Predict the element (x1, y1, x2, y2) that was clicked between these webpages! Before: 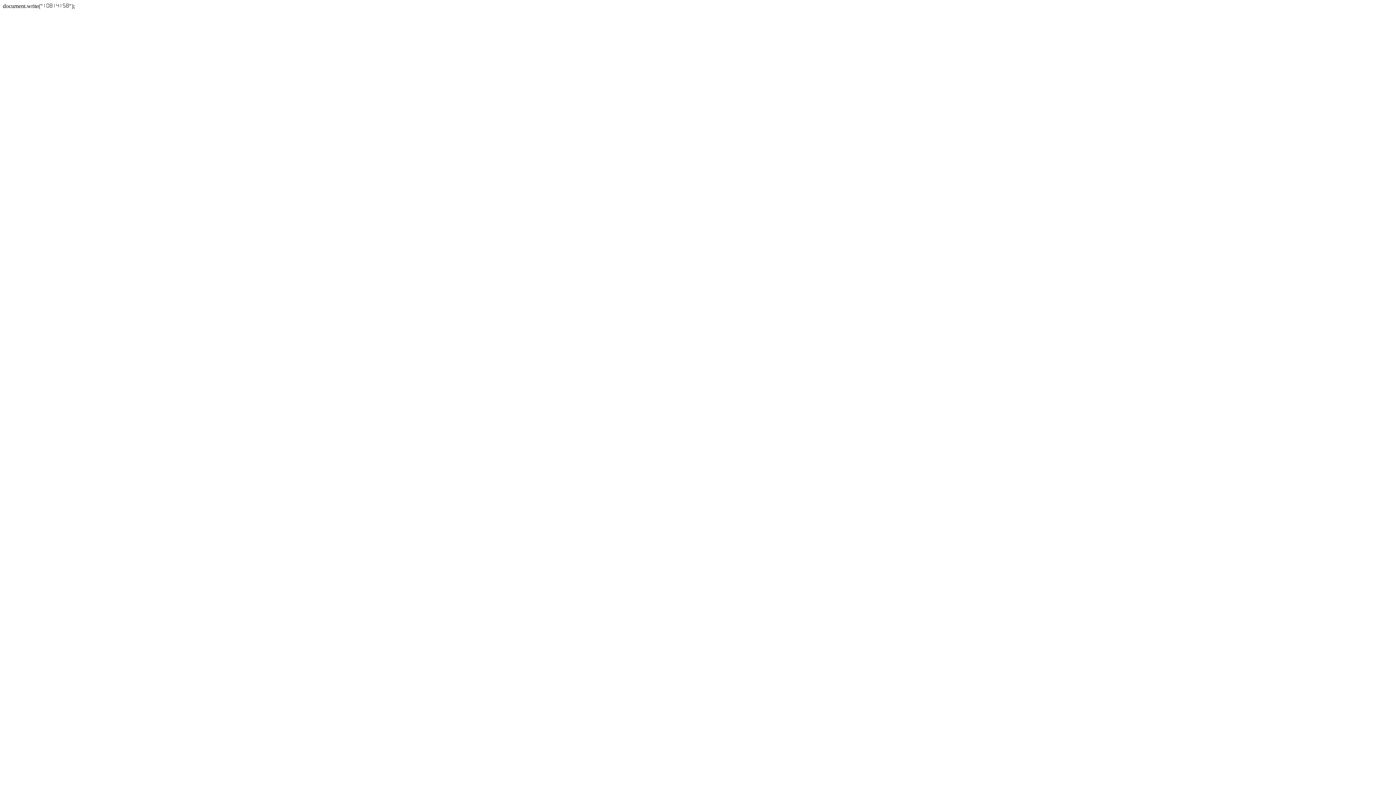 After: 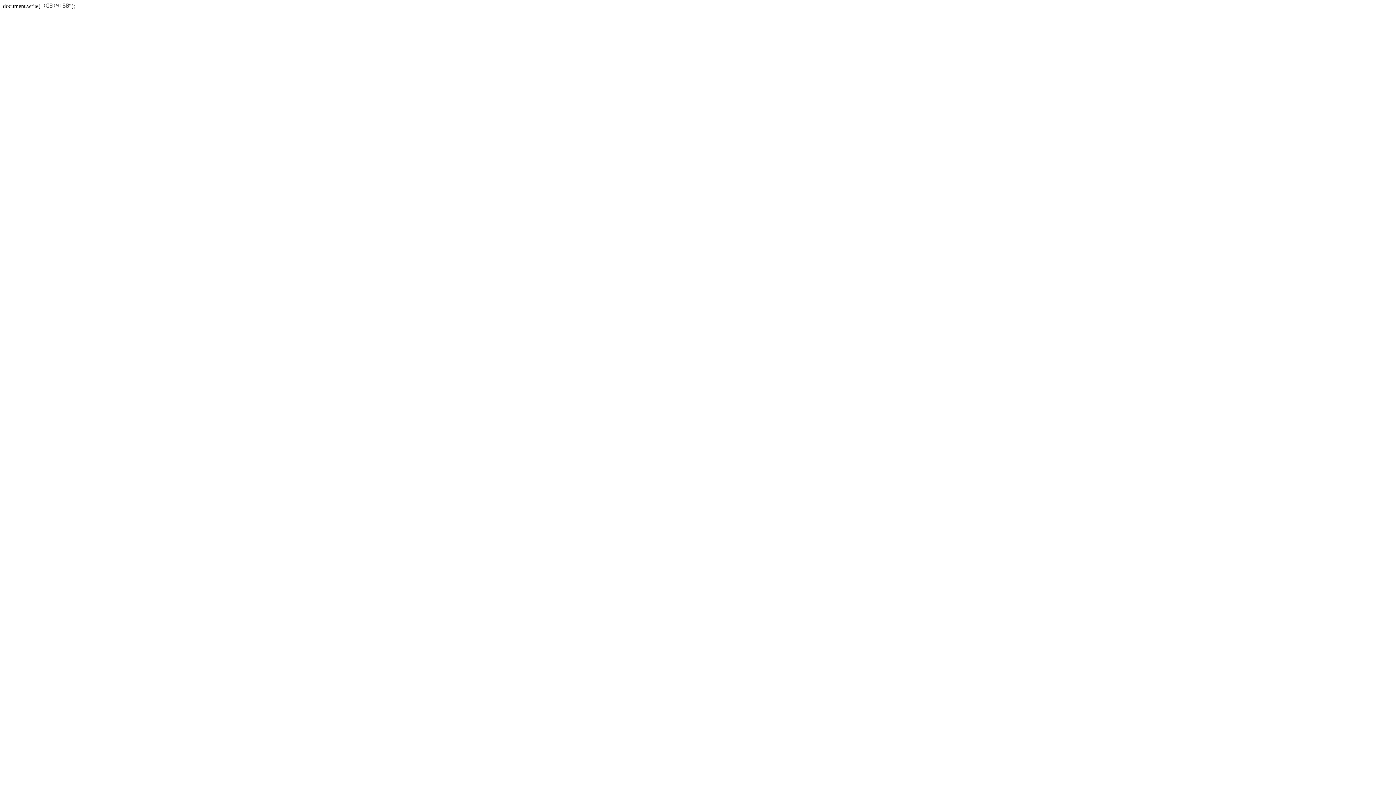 Action: bbox: (42, 2, 69, 9)